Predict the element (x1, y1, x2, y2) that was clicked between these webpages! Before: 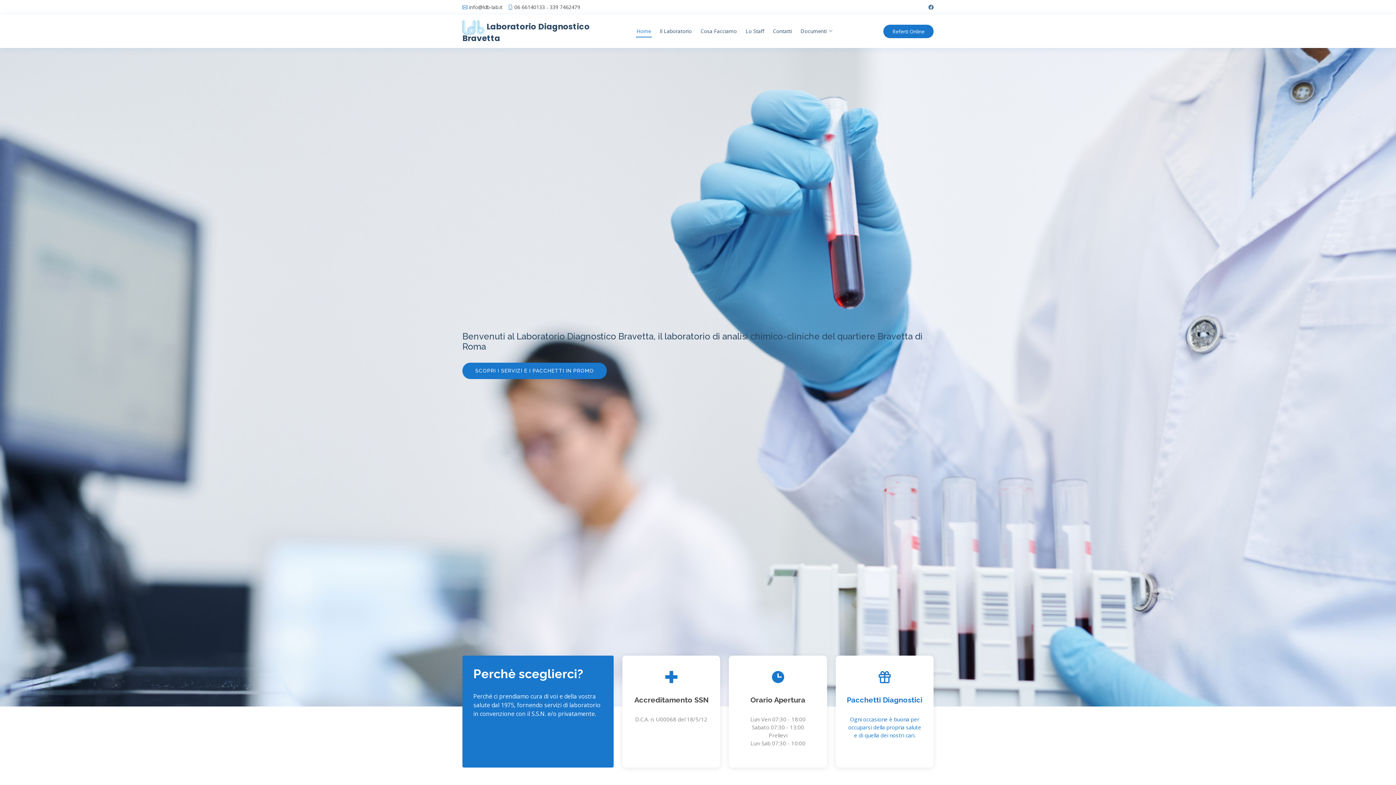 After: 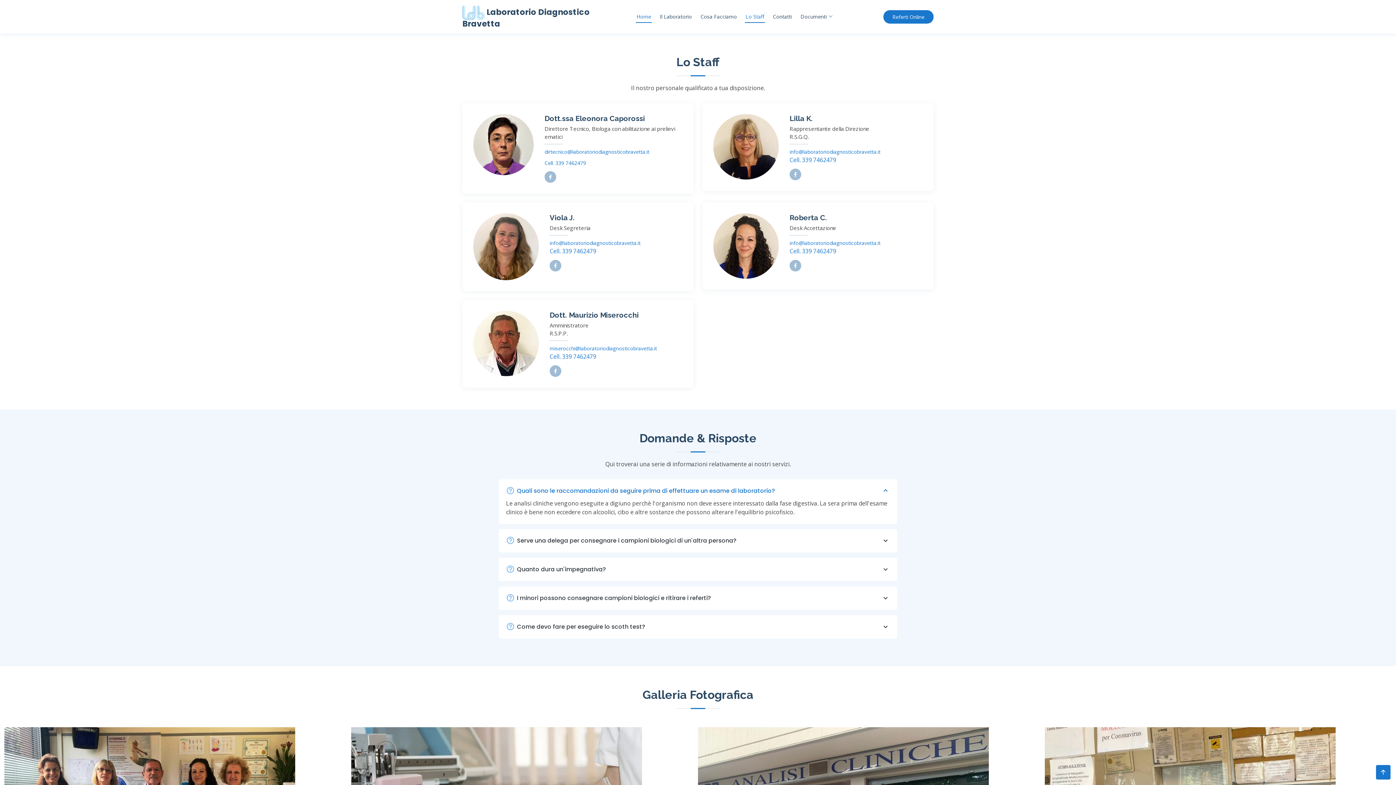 Action: label: Lo Staff bbox: (745, 25, 765, 37)